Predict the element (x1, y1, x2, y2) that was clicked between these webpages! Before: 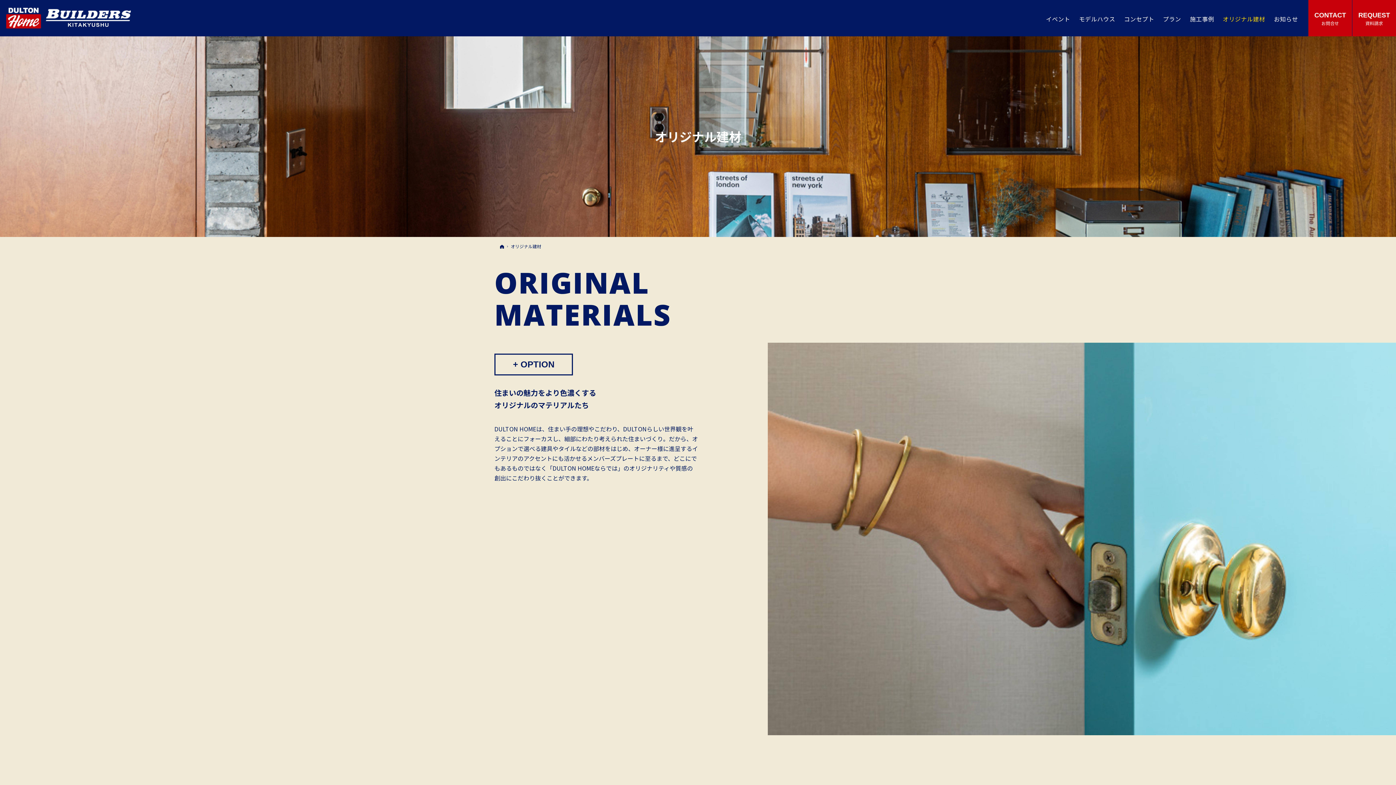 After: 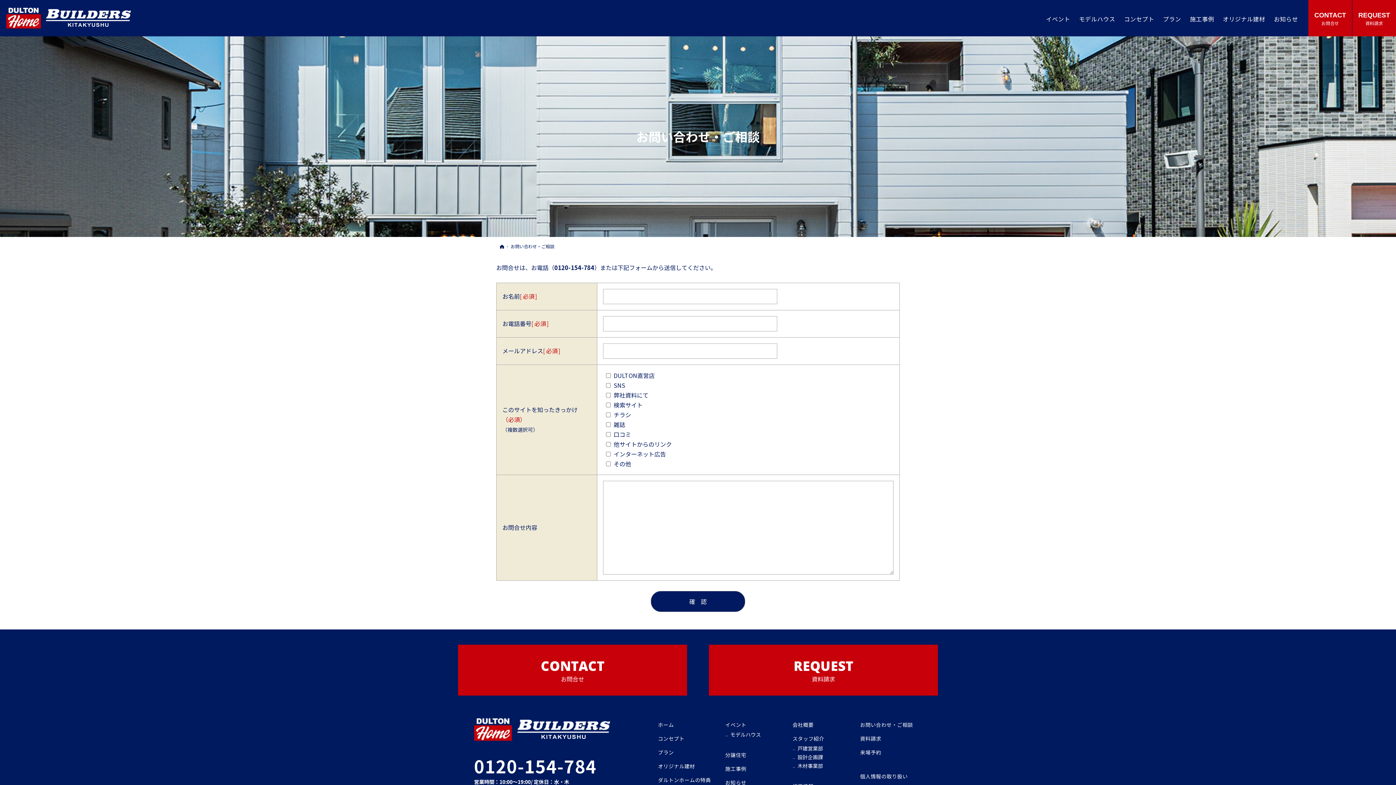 Action: label: CONTACT
お問合せ bbox: (1308, 0, 1352, 36)